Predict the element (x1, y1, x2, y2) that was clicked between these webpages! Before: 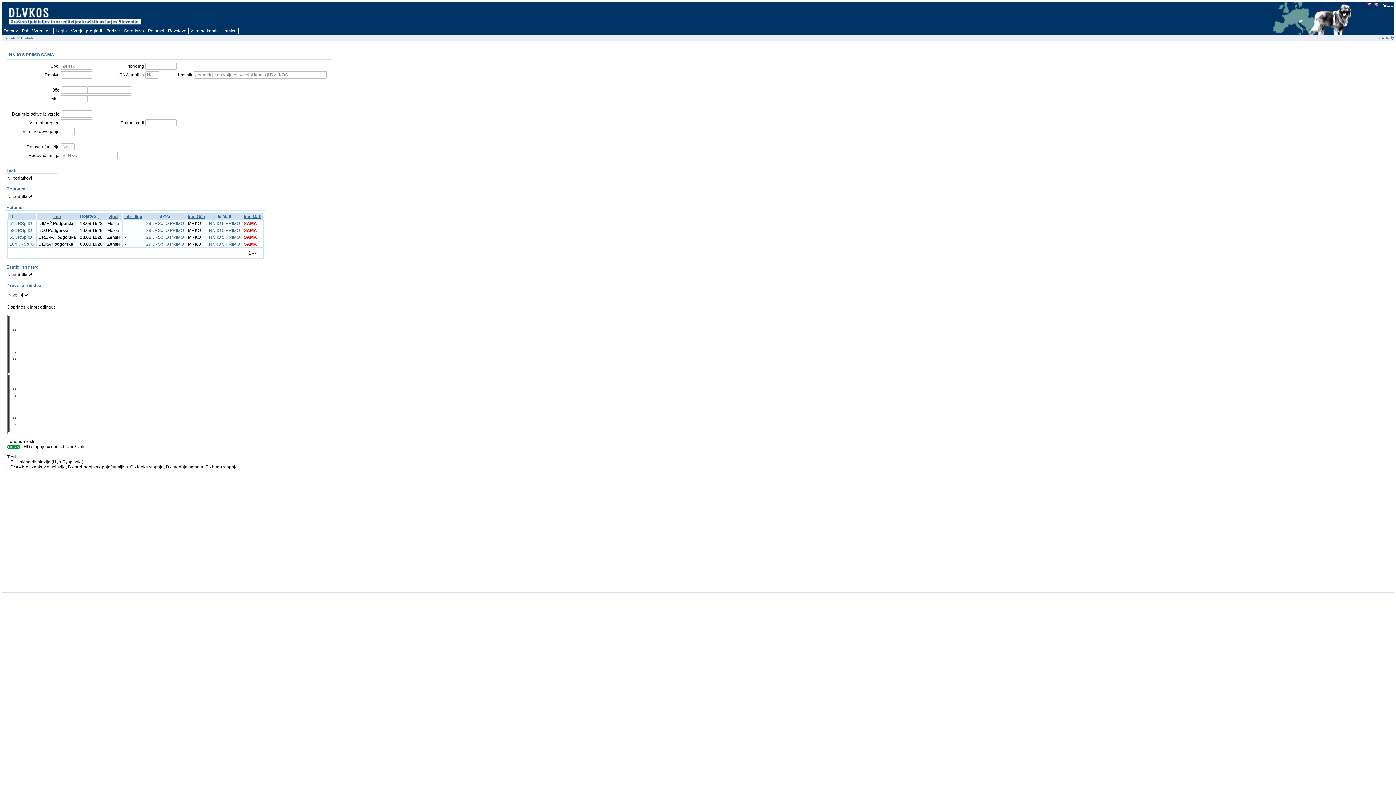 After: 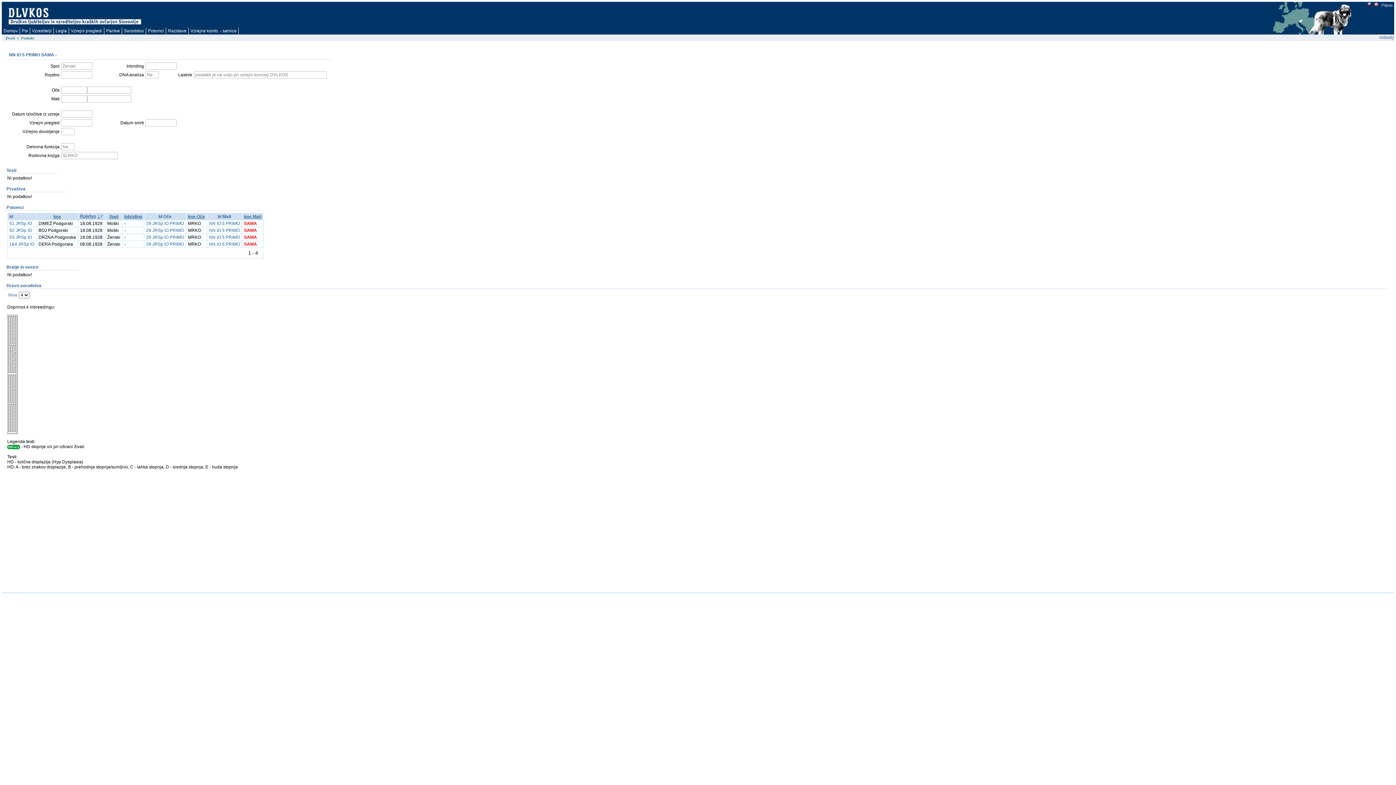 Action: bbox: (1367, 3, 1371, 7)